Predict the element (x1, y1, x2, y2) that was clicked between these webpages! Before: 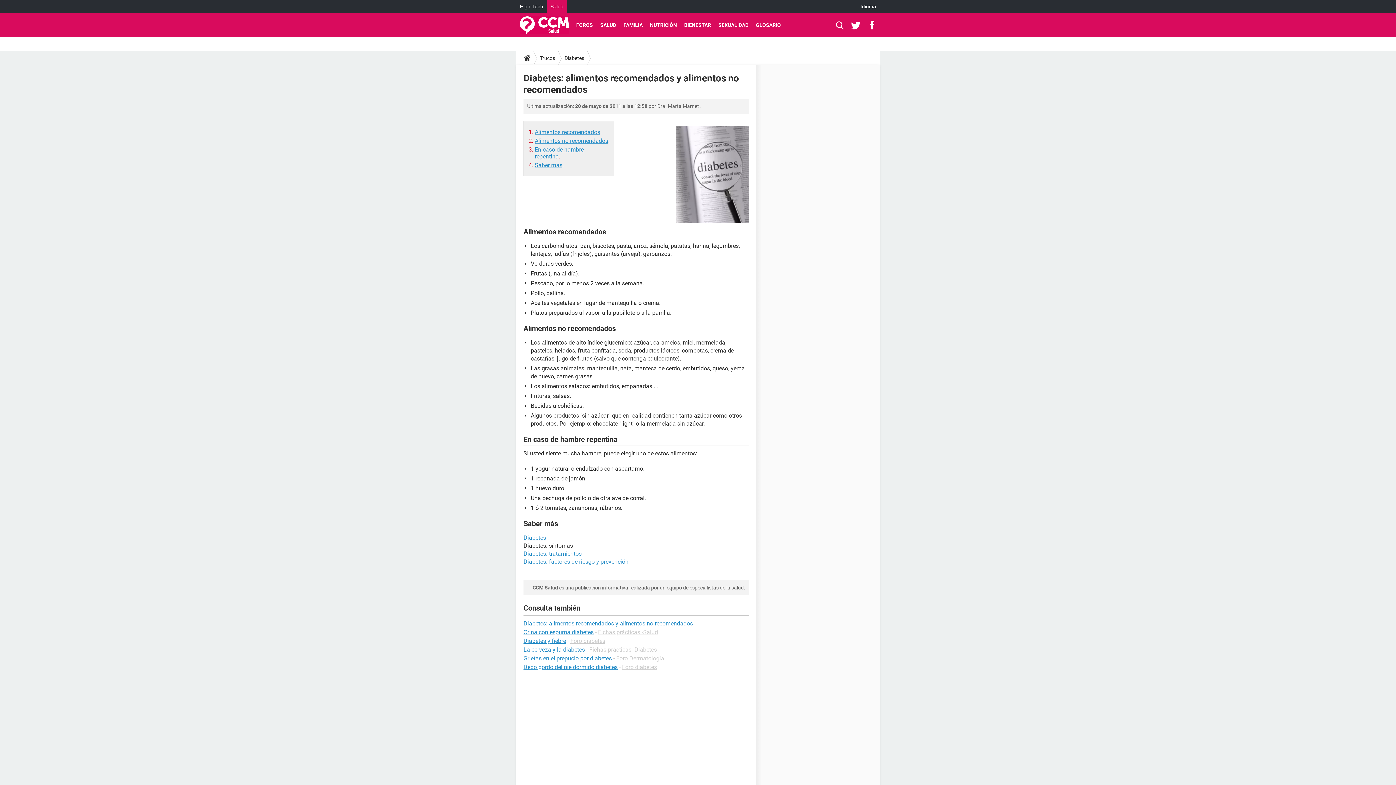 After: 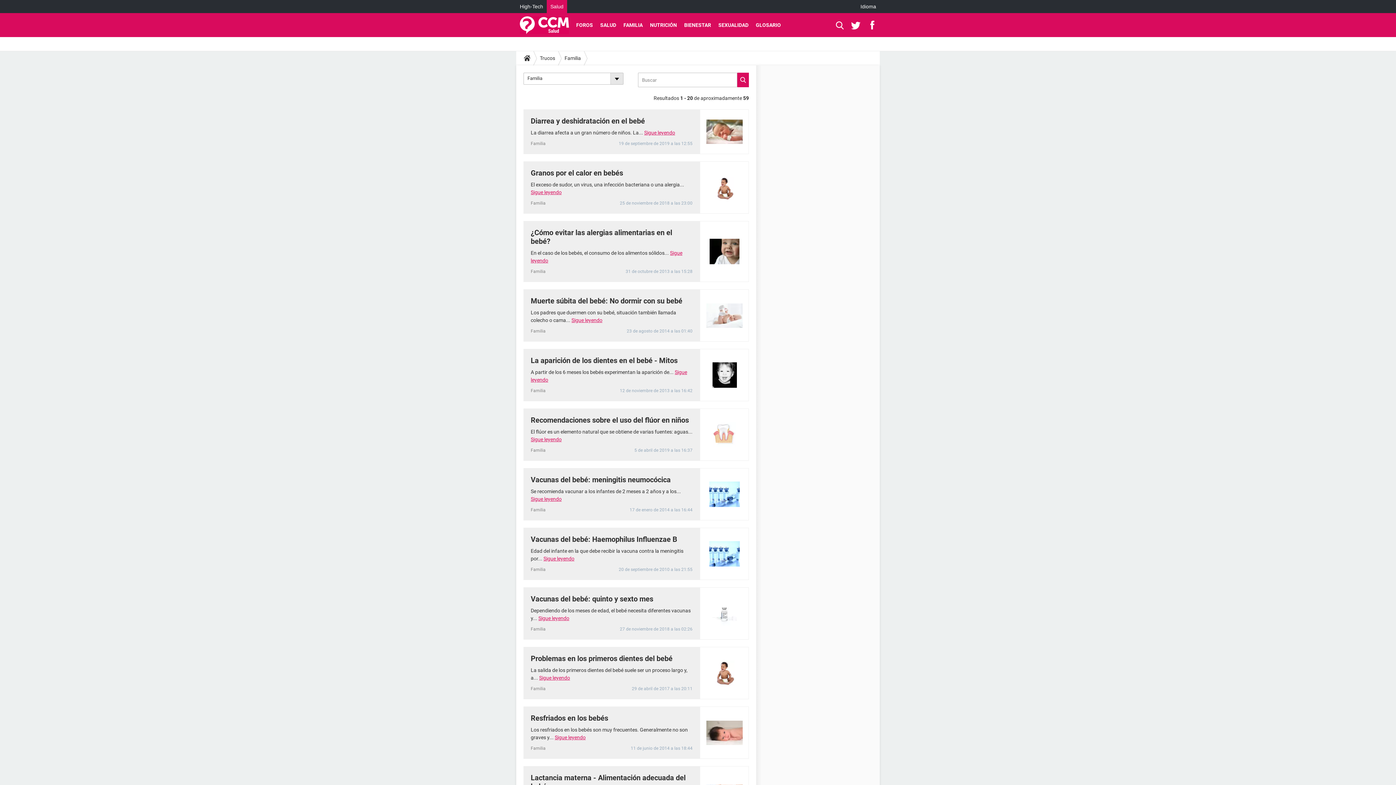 Action: label: FAMILIA bbox: (620, 13, 646, 37)